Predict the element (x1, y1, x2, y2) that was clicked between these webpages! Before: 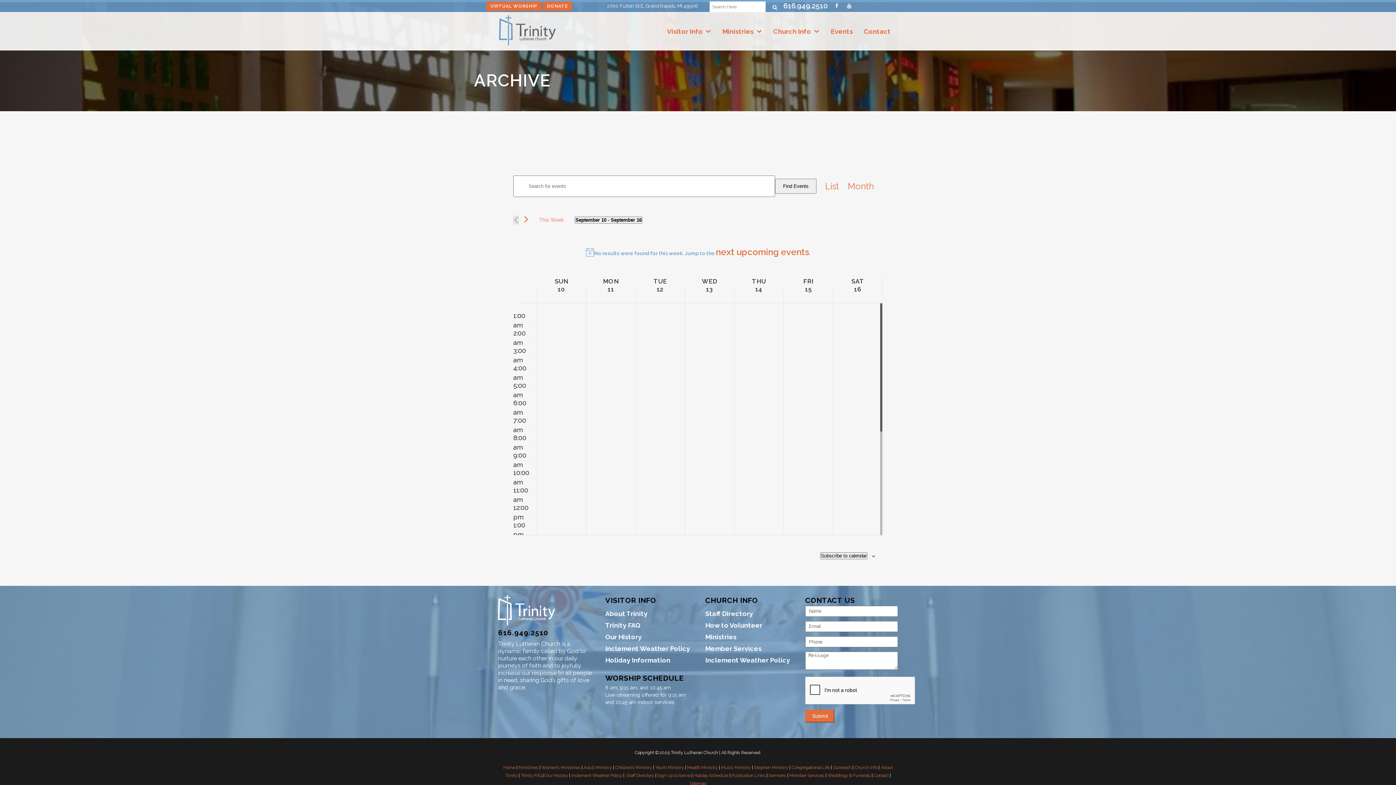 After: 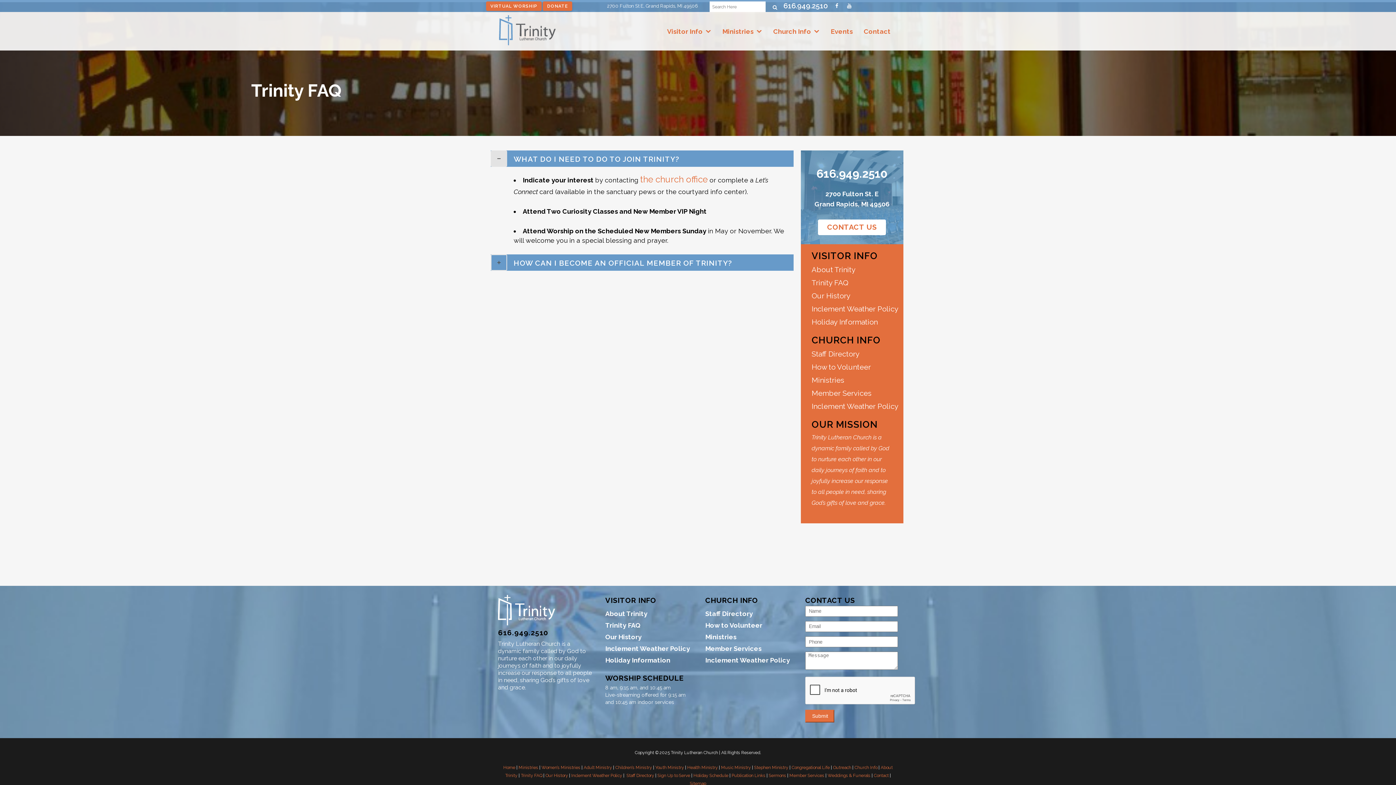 Action: bbox: (605, 620, 694, 631) label: Trinity FAQ